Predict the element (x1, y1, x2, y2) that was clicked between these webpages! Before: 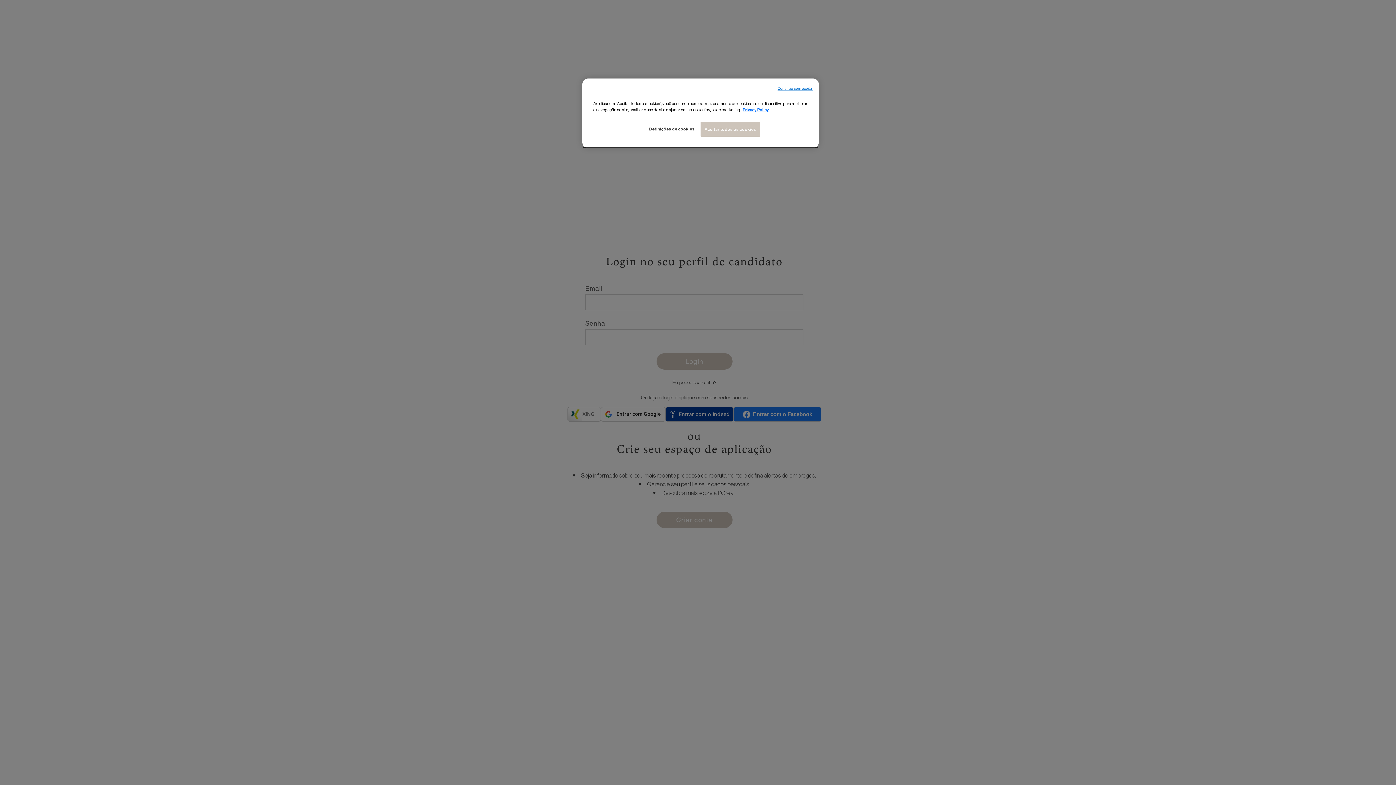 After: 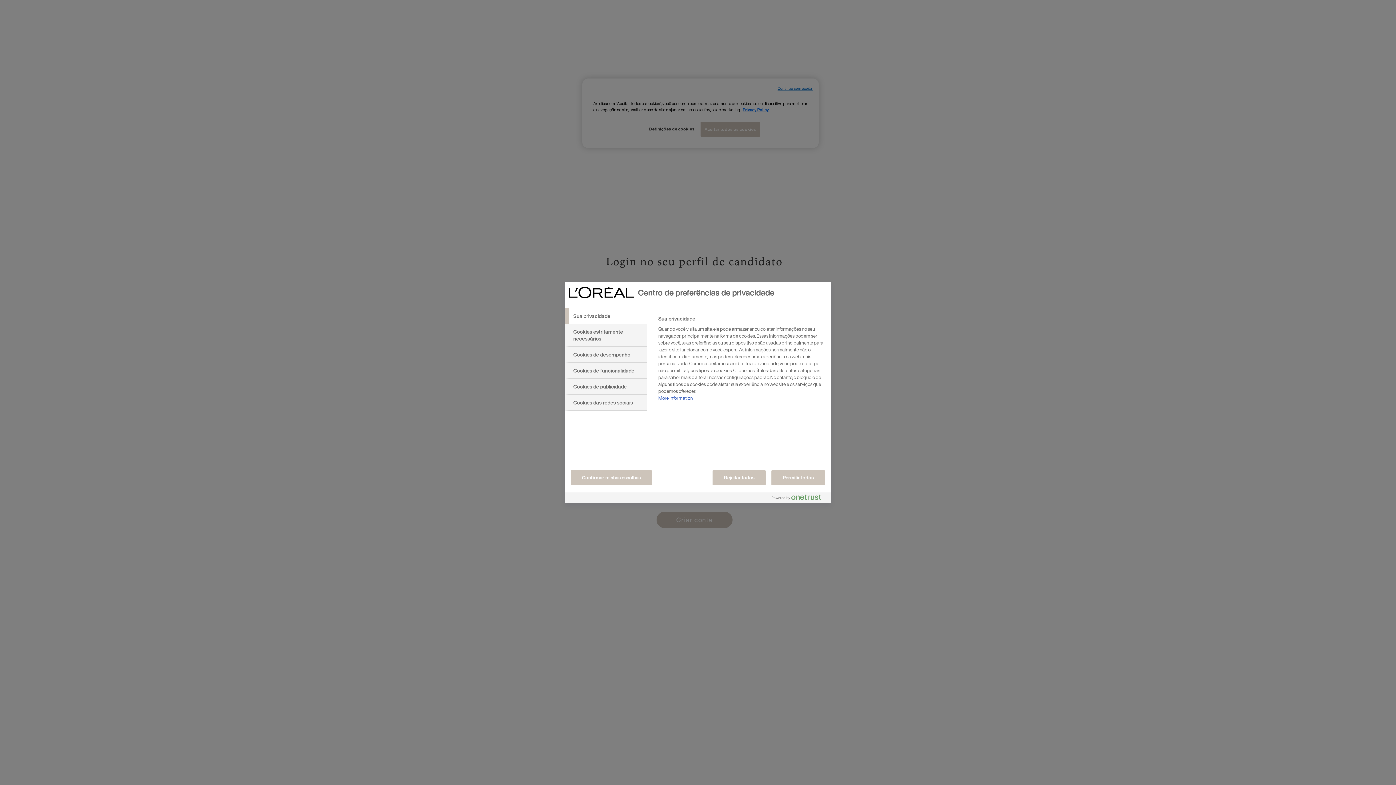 Action: bbox: (647, 122, 696, 136) label: Definições de cookies